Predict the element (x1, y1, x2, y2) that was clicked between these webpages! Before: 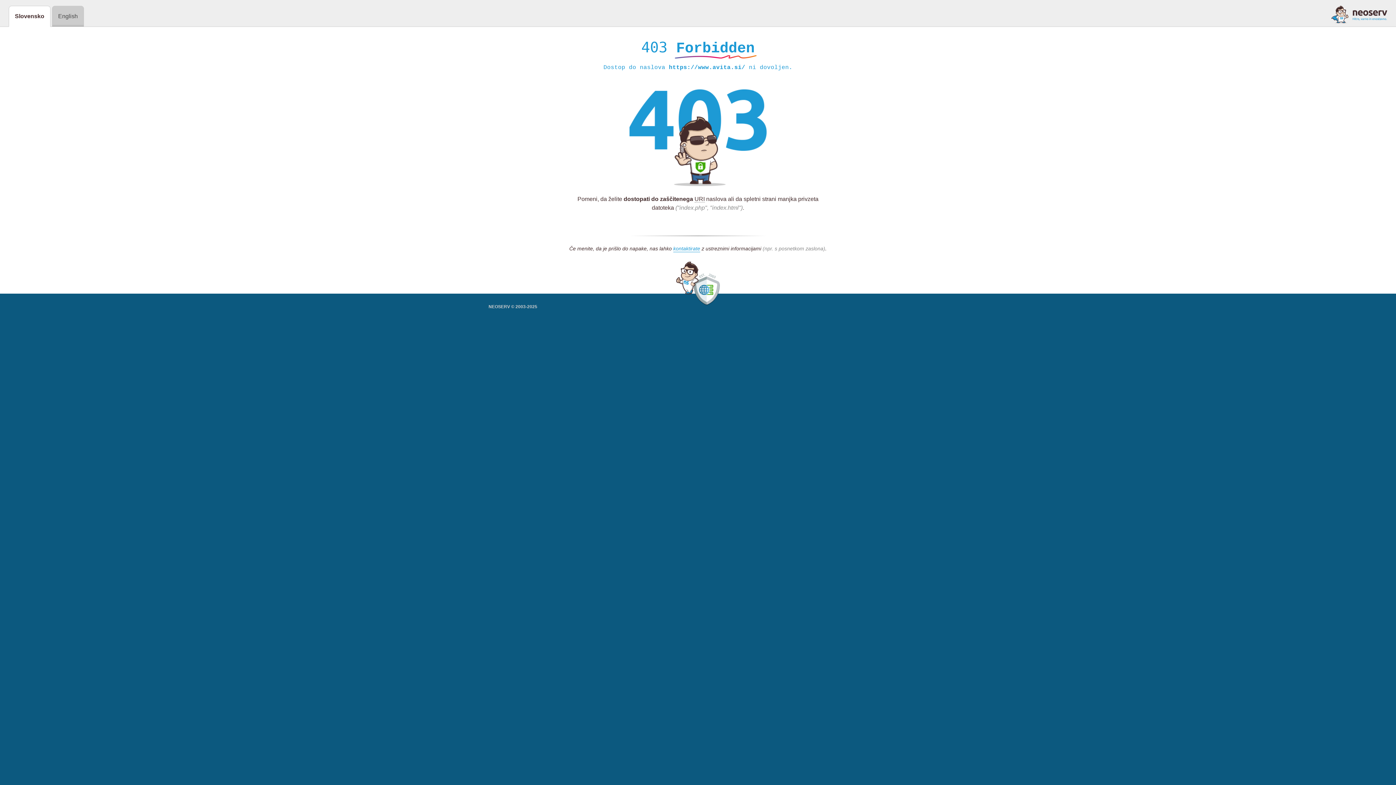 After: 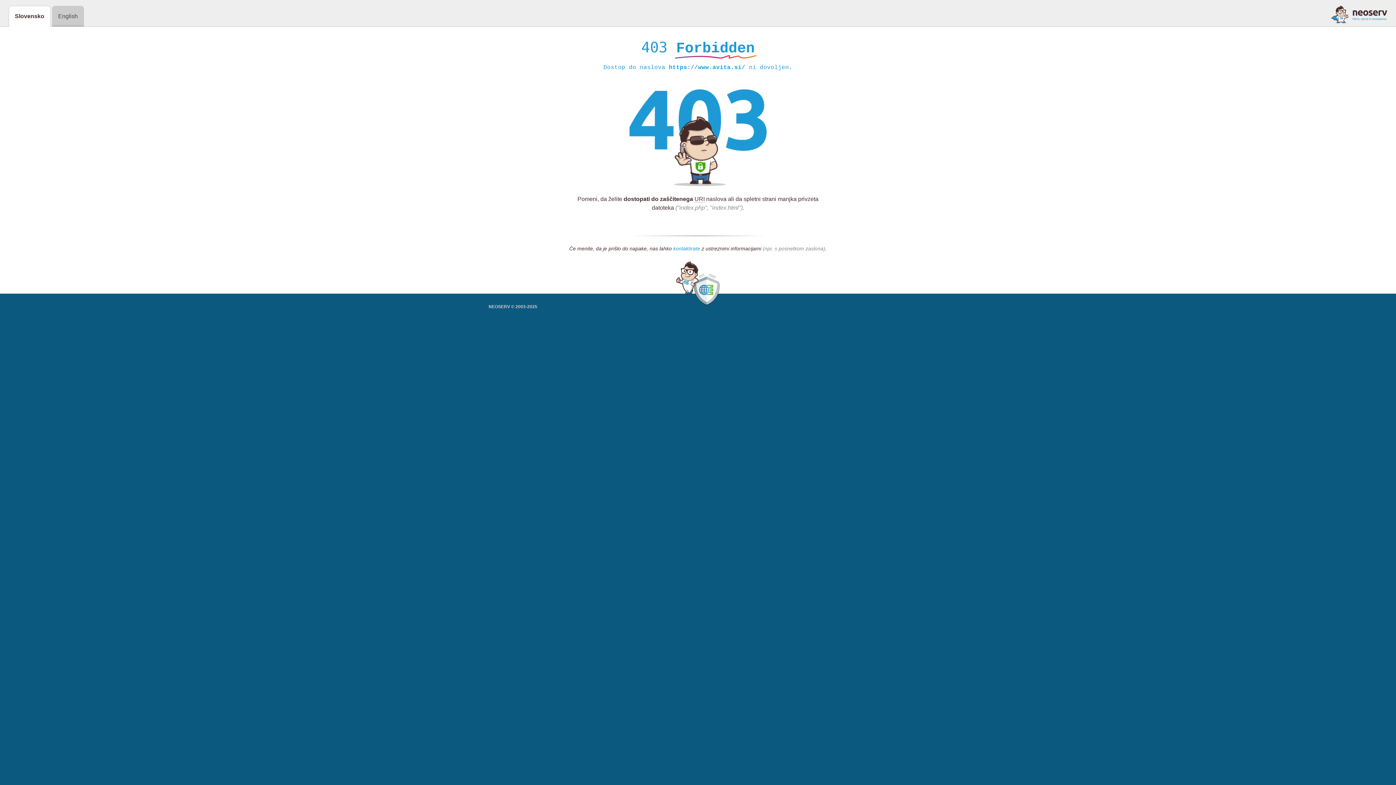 Action: bbox: (673, 245, 700, 252) label: kontaktirate